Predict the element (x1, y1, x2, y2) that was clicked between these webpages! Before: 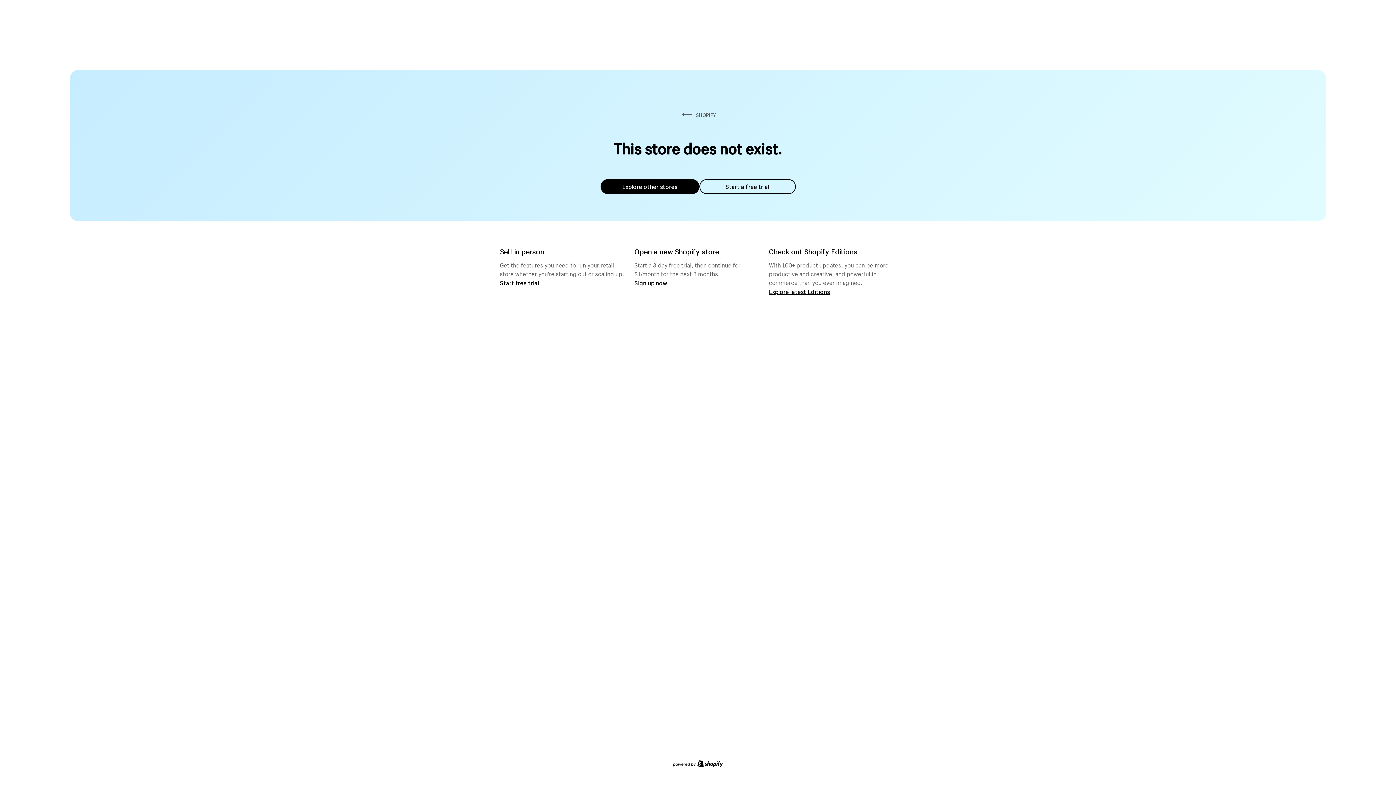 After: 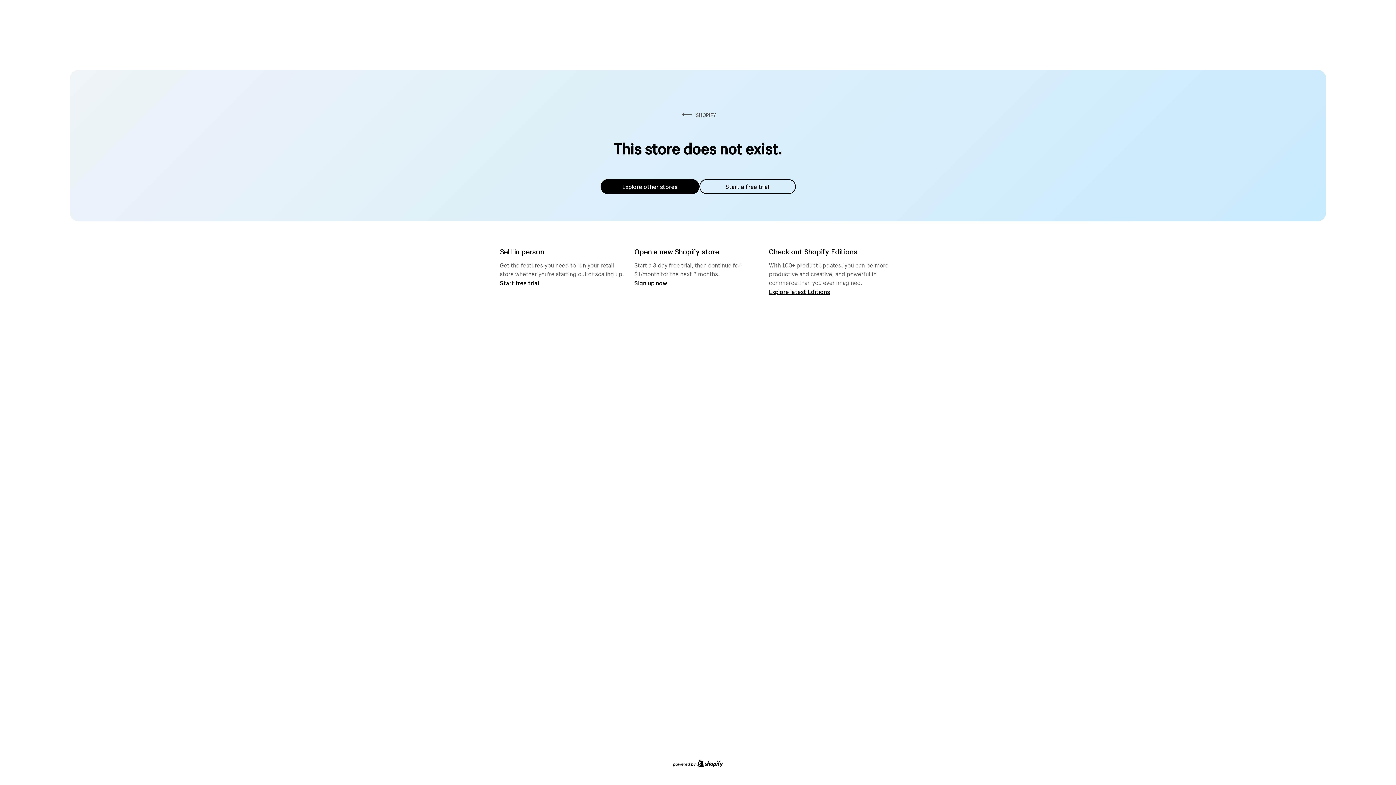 Action: label: Explore other stores bbox: (600, 179, 699, 194)